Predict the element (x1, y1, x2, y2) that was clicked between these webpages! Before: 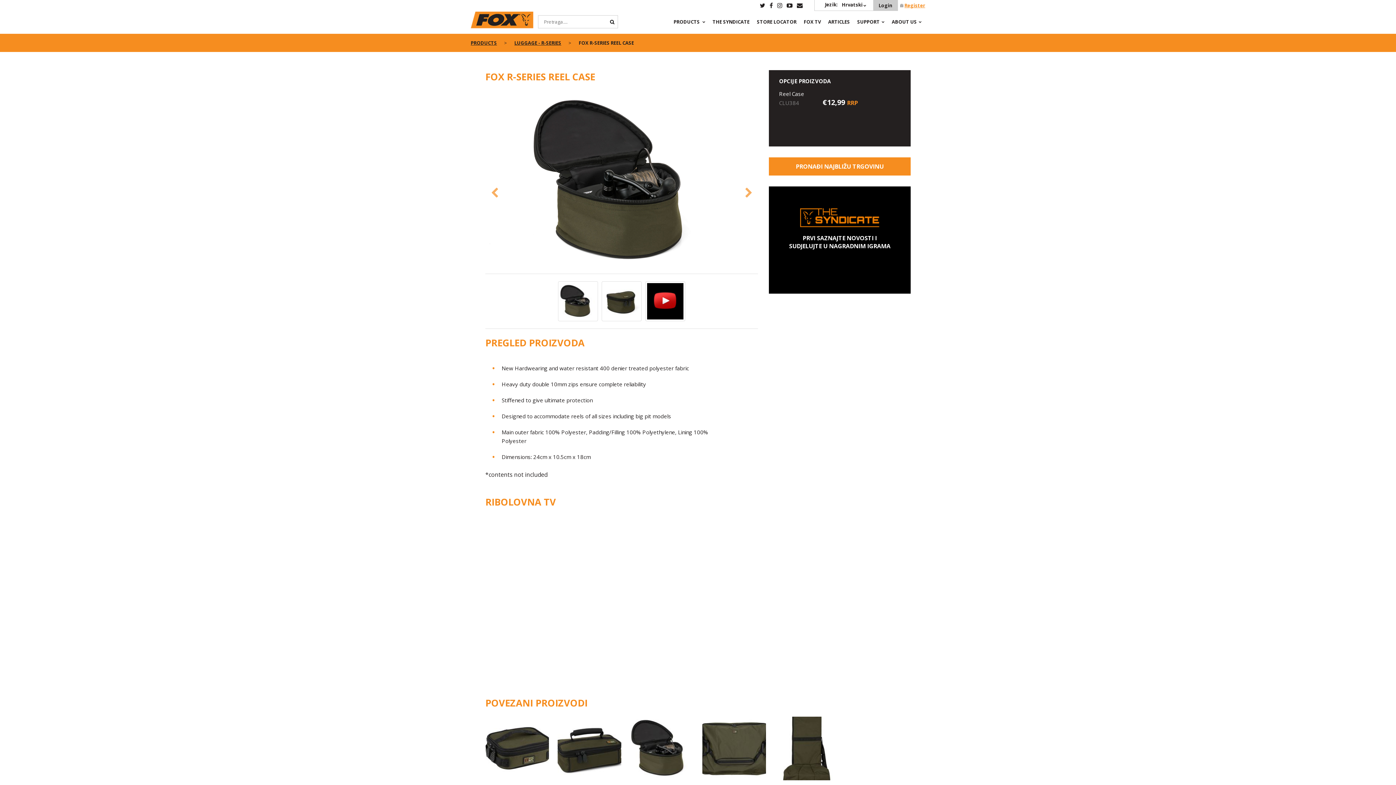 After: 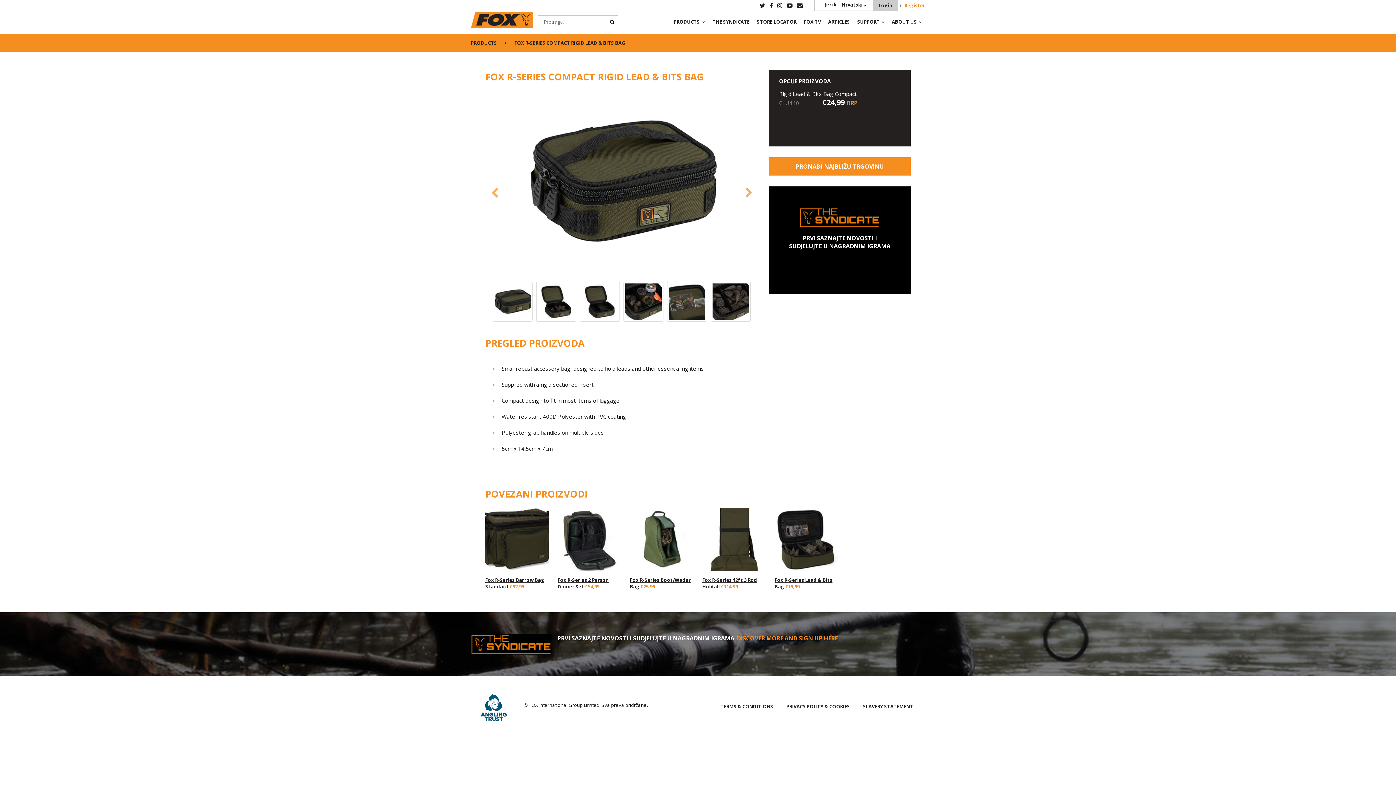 Action: bbox: (485, 717, 549, 780)